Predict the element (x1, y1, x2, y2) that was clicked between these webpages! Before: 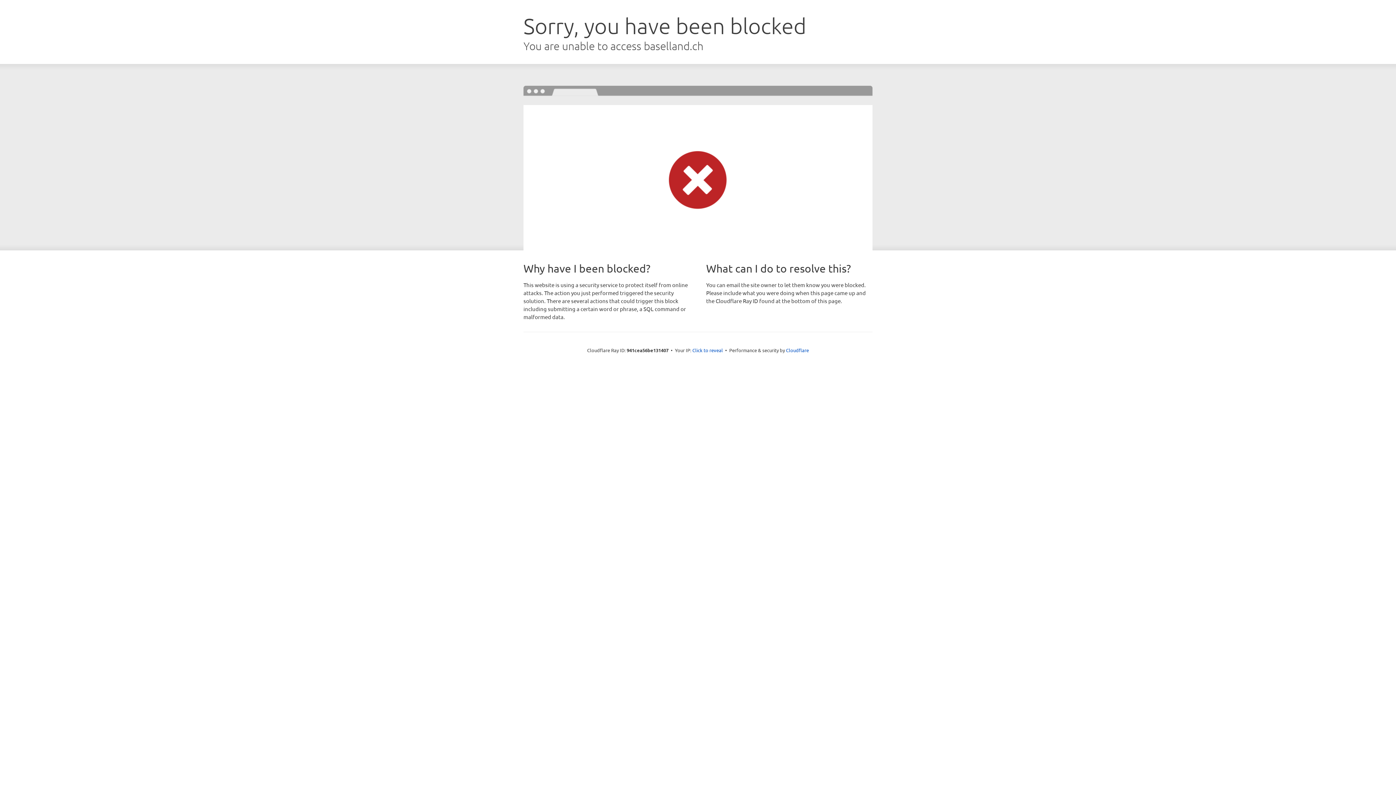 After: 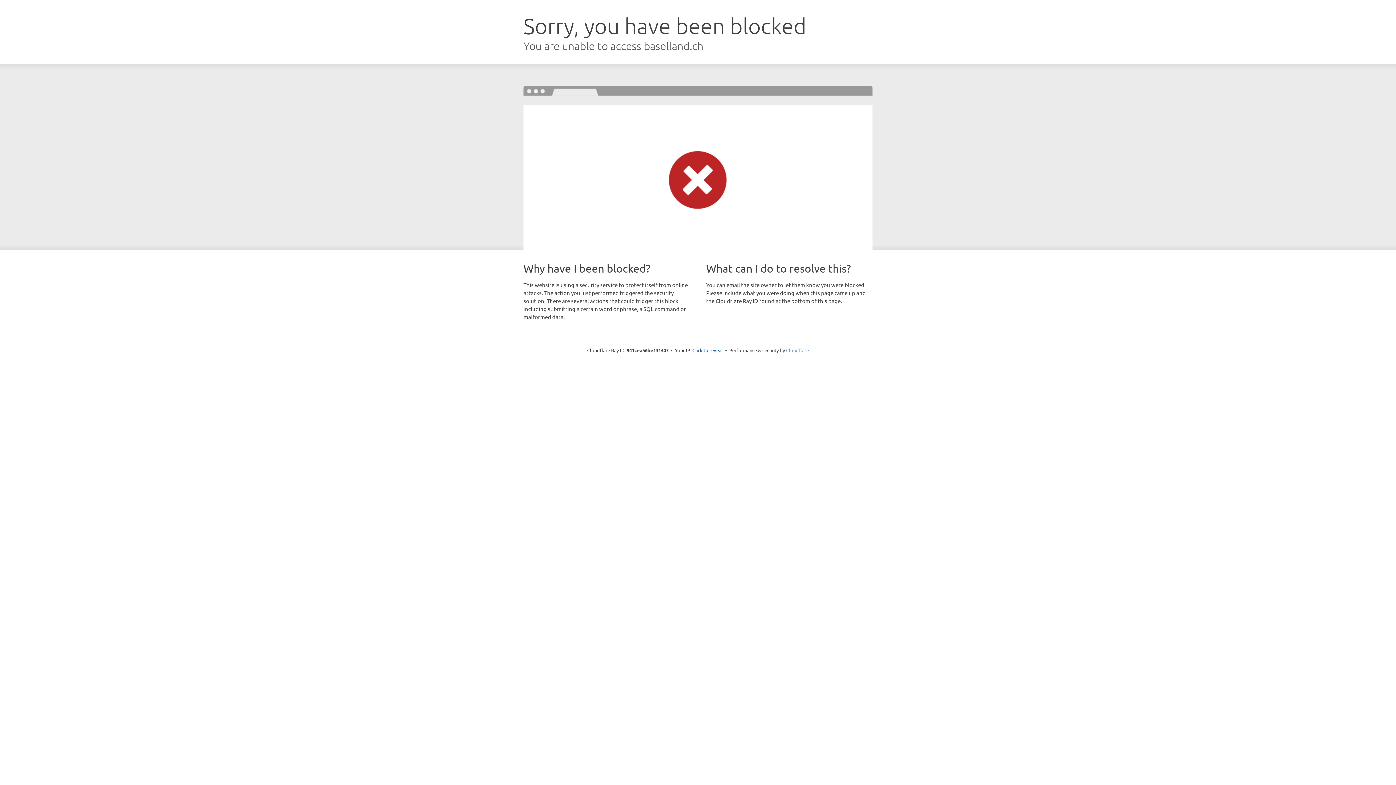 Action: bbox: (786, 347, 809, 353) label: Cloudflare